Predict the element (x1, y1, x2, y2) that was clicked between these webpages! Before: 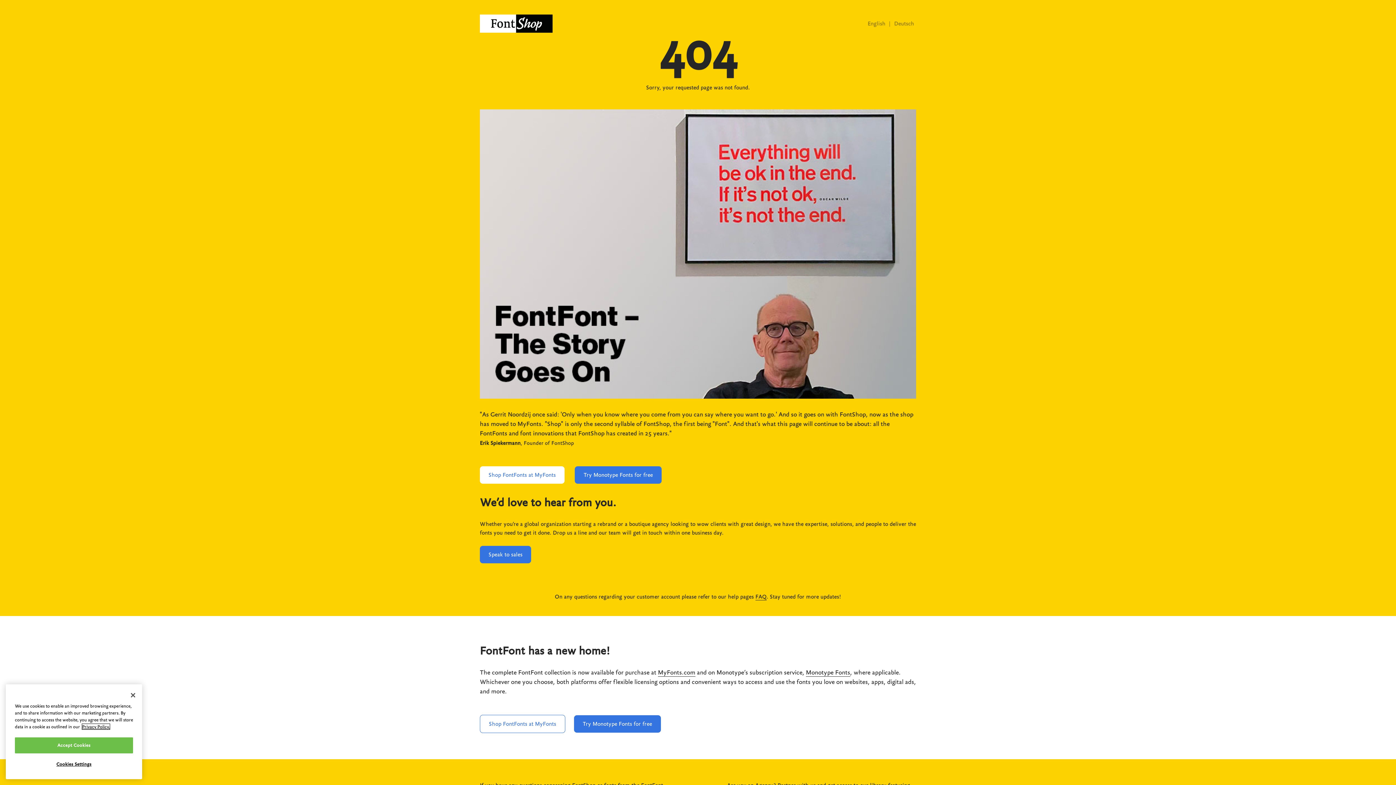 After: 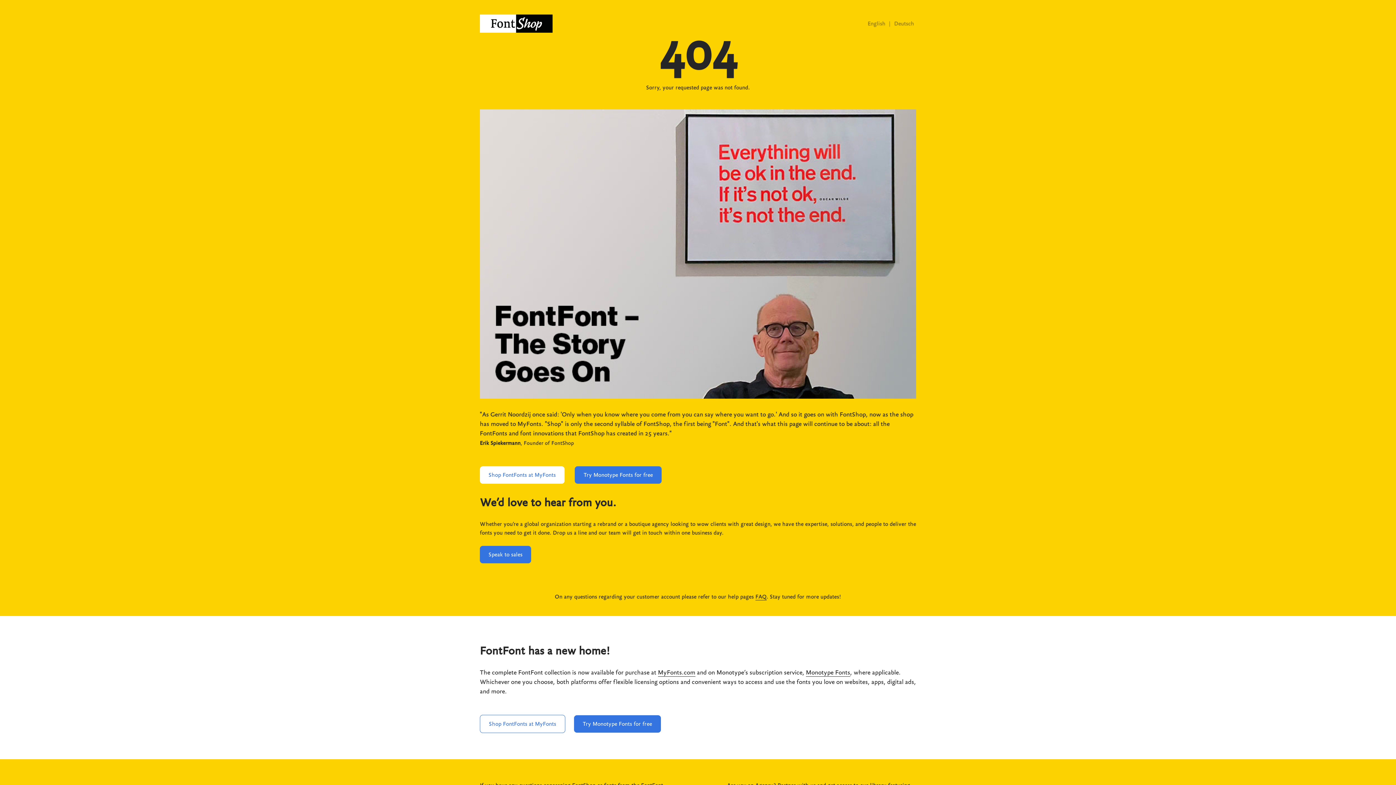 Action: label: Close bbox: (125, 716, 141, 732)